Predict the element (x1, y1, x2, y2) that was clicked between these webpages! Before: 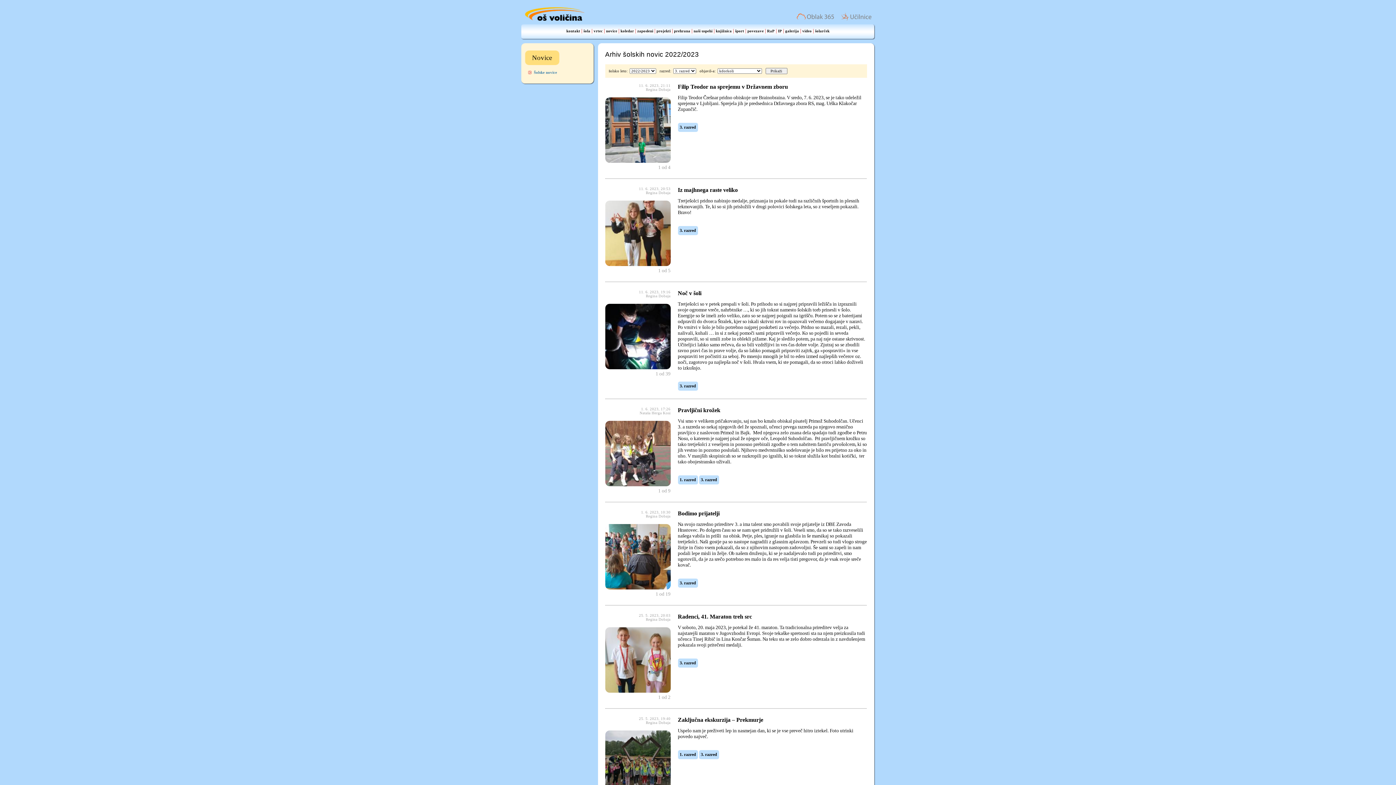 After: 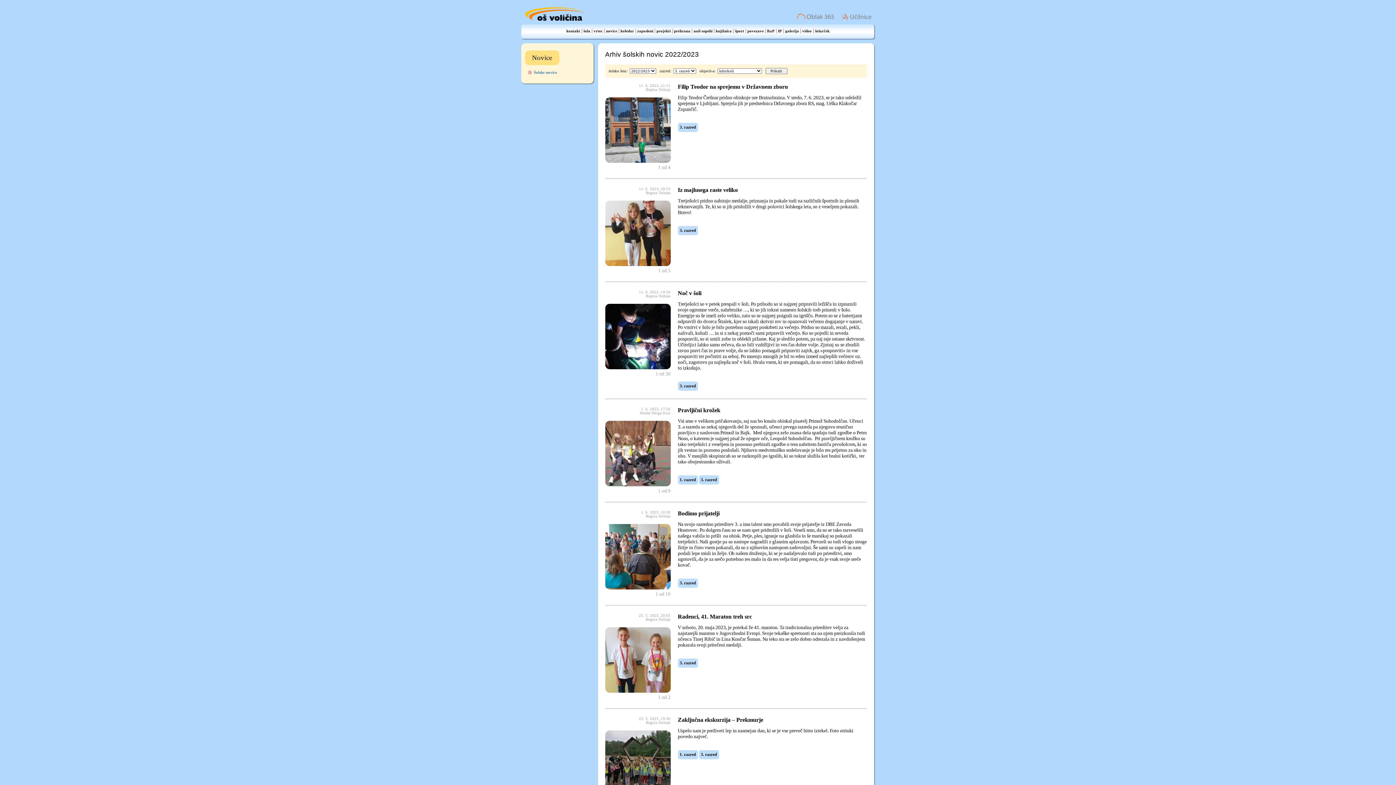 Action: label: 3. razred bbox: (678, 658, 698, 667)